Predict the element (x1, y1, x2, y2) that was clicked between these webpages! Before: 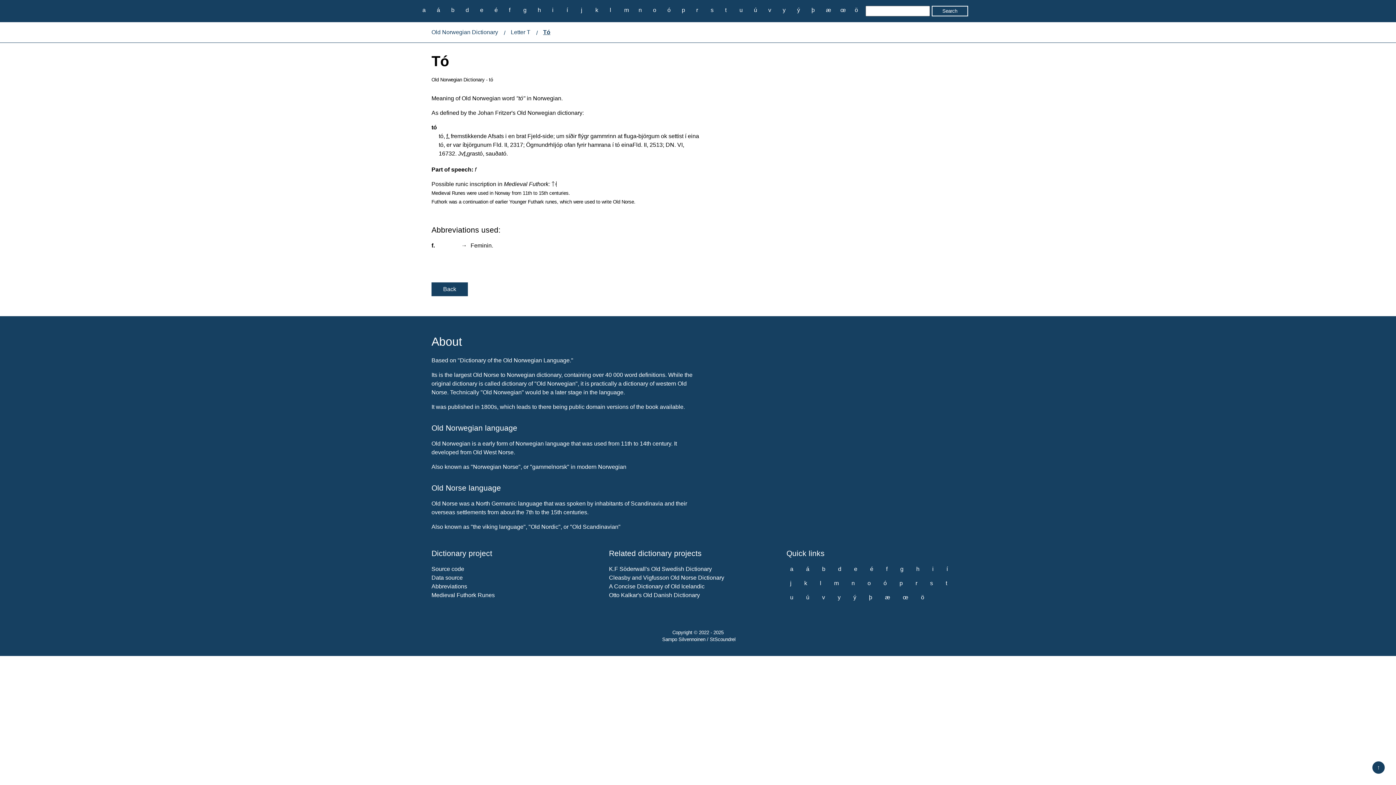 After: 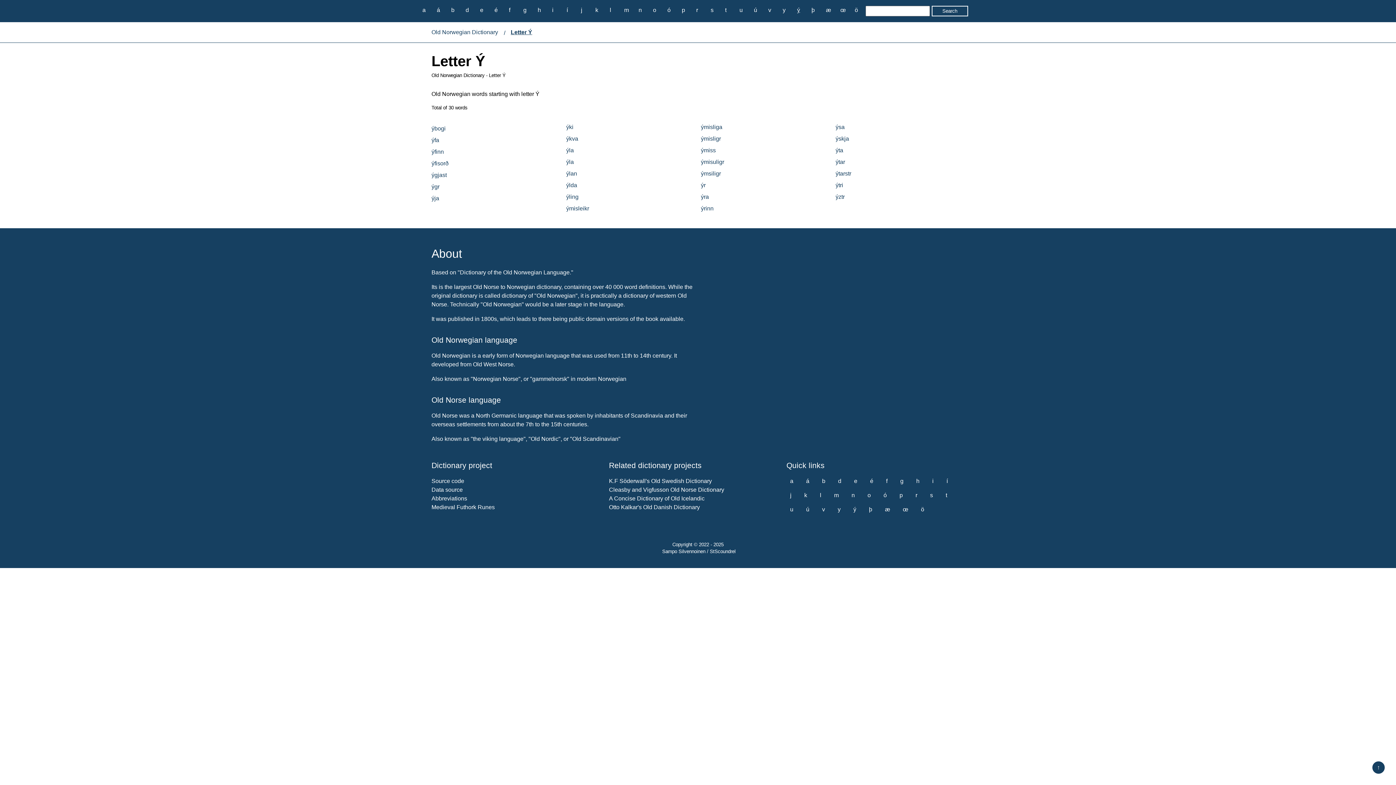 Action: label: ý bbox: (793, 5, 803, 14)